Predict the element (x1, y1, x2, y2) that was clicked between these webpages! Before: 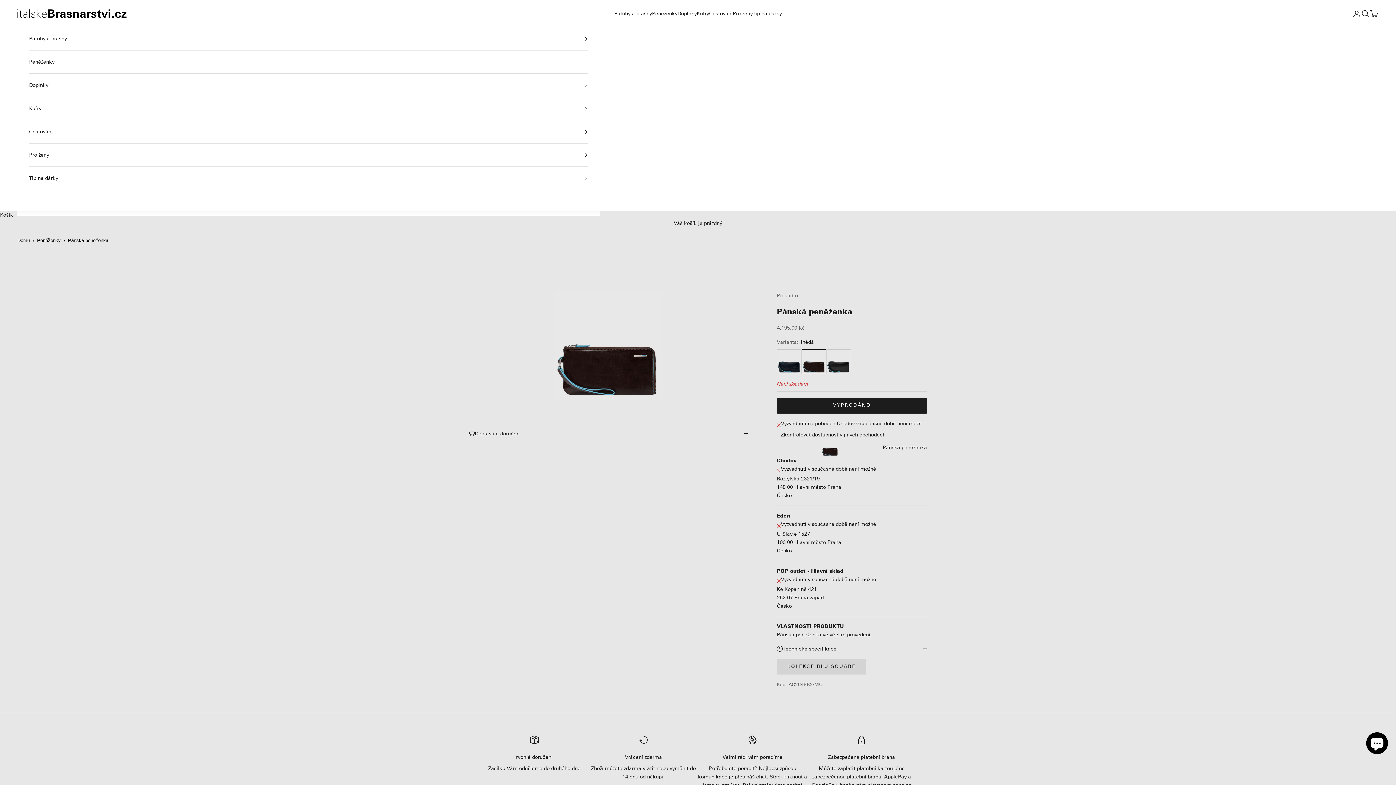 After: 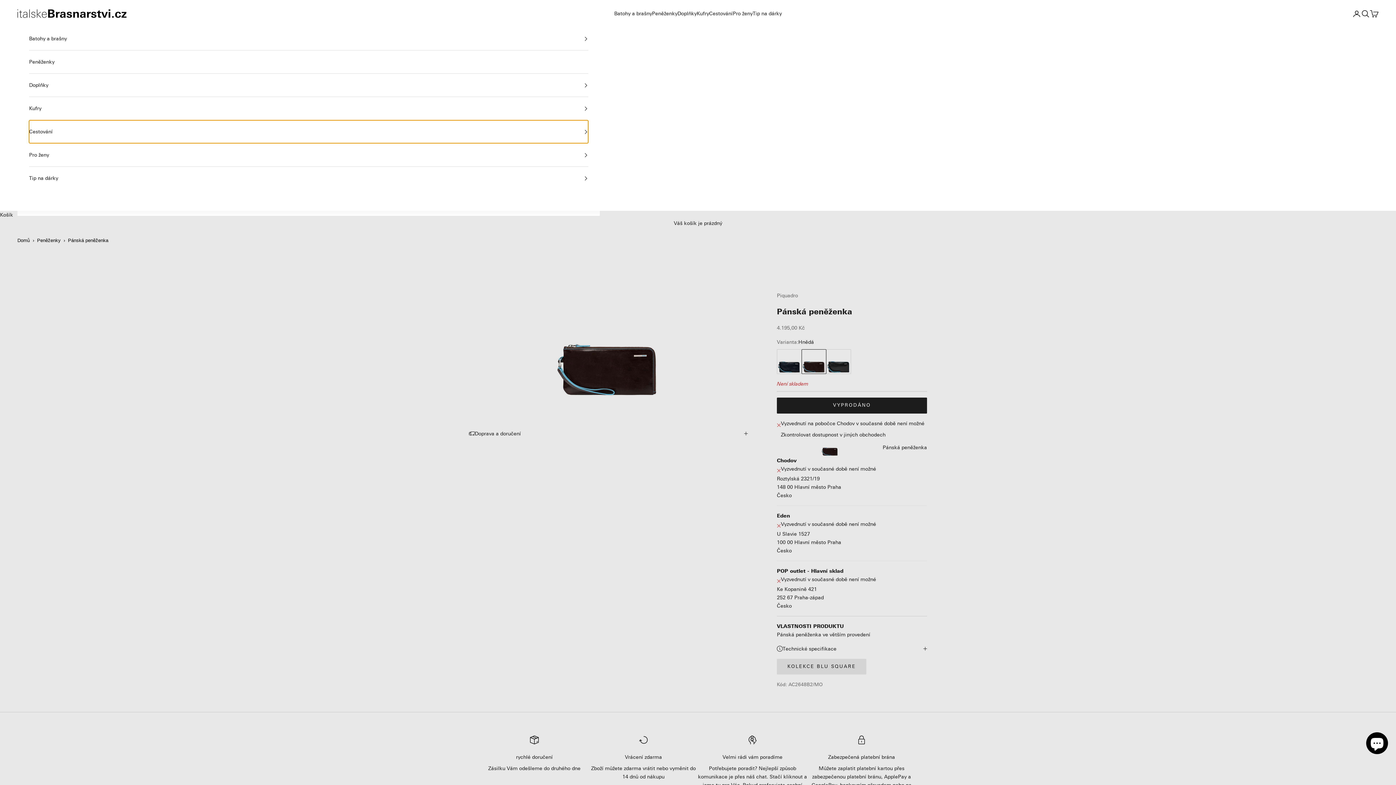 Action: bbox: (29, 120, 588, 143) label: Cestování